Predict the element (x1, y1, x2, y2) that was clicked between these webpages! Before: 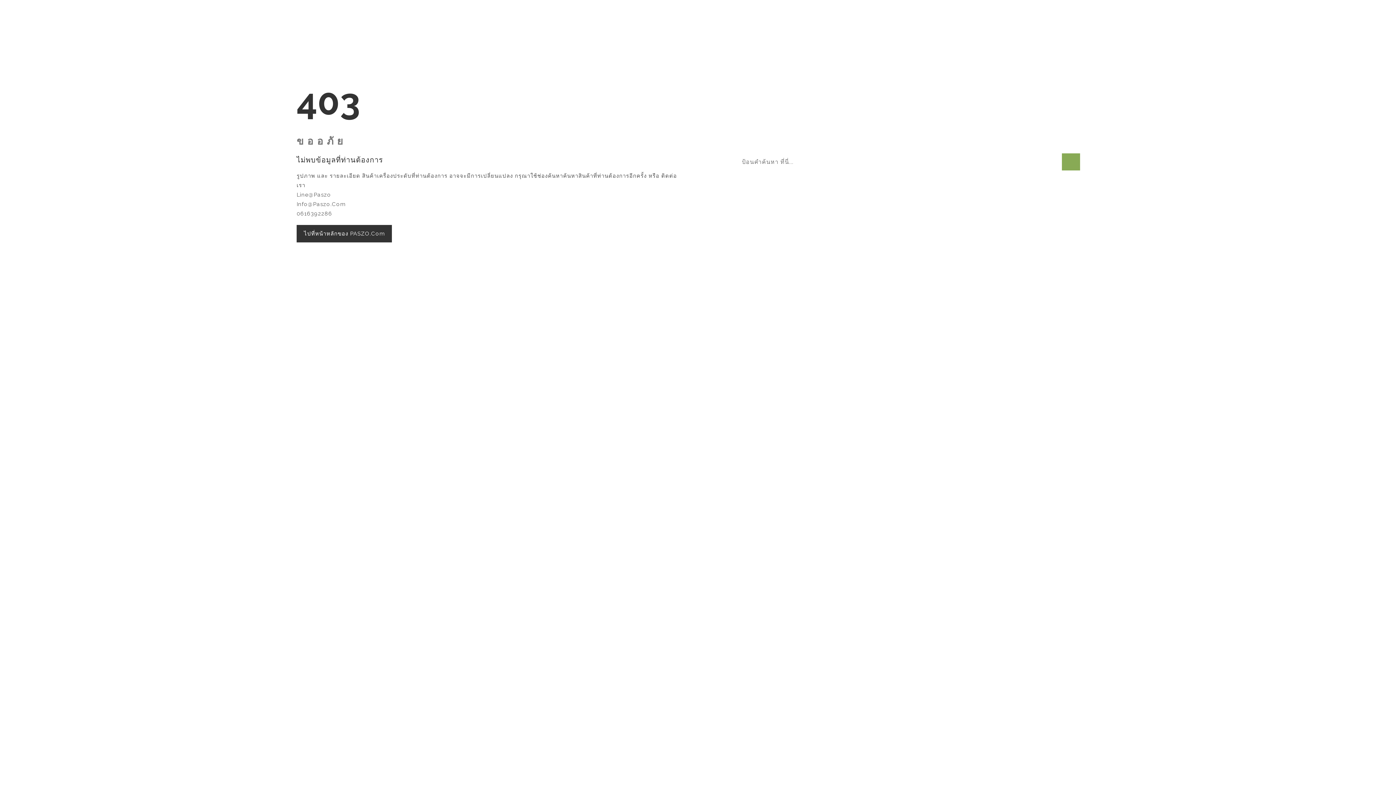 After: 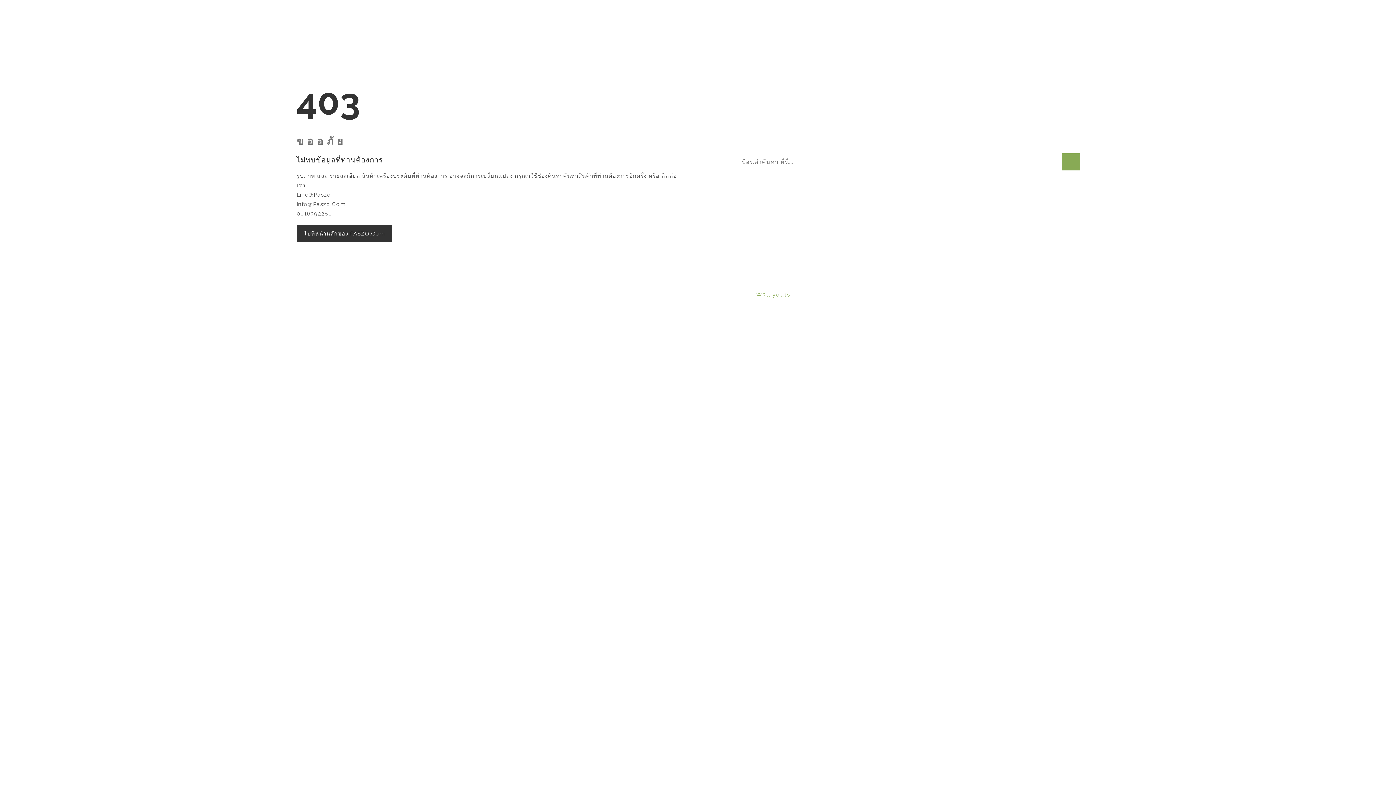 Action: bbox: (756, 291, 790, 298) label: W3layouts